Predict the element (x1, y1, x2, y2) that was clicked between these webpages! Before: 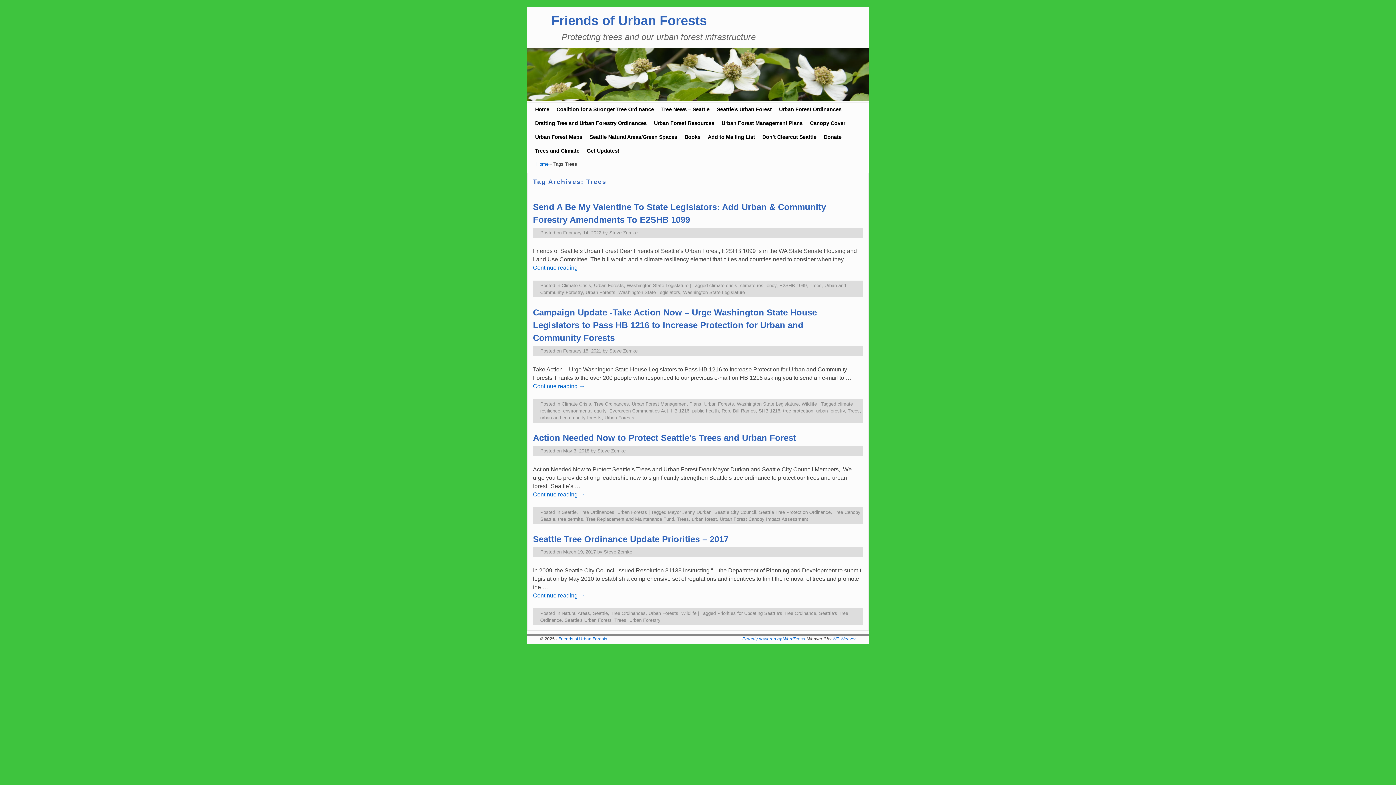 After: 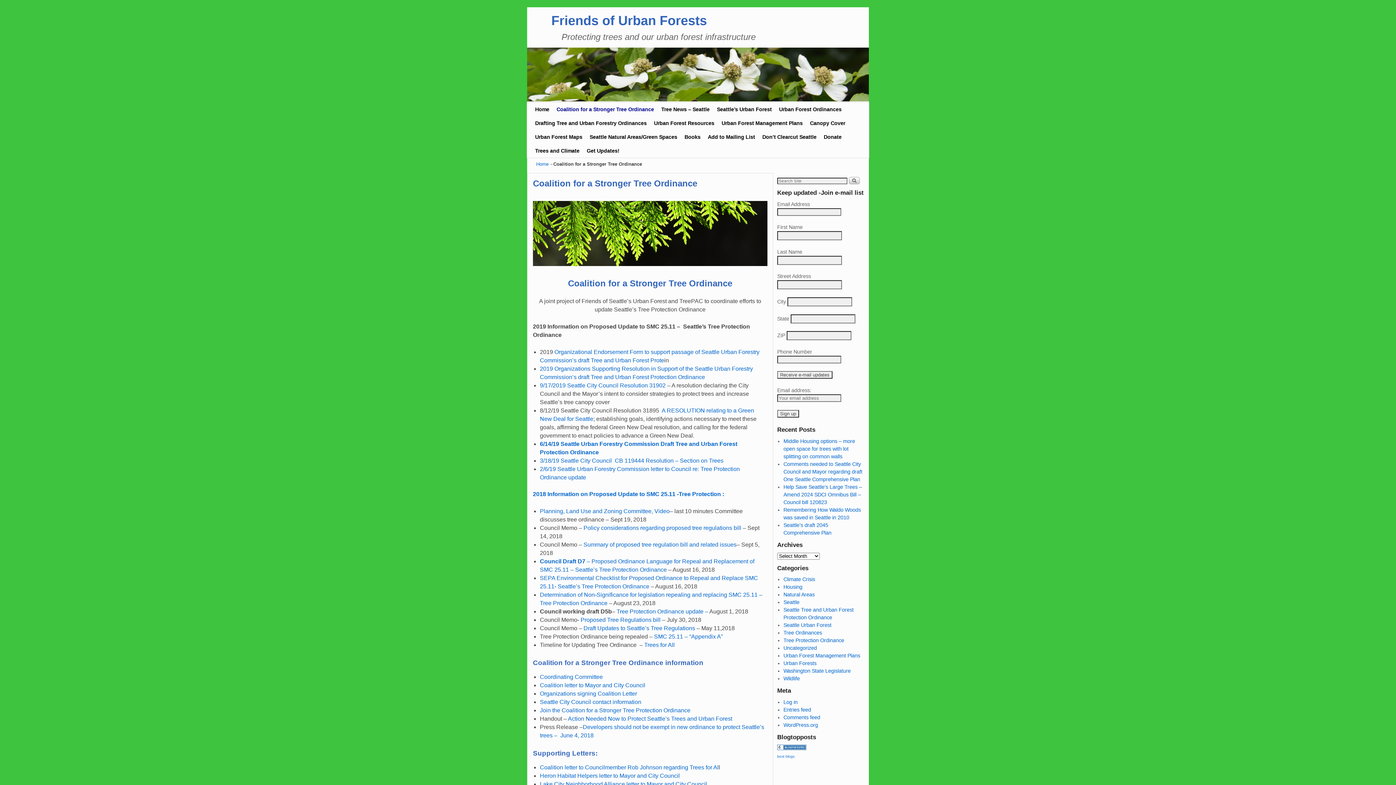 Action: label: Coalition for a Stronger Tree Ordinance bbox: (553, 102, 657, 116)